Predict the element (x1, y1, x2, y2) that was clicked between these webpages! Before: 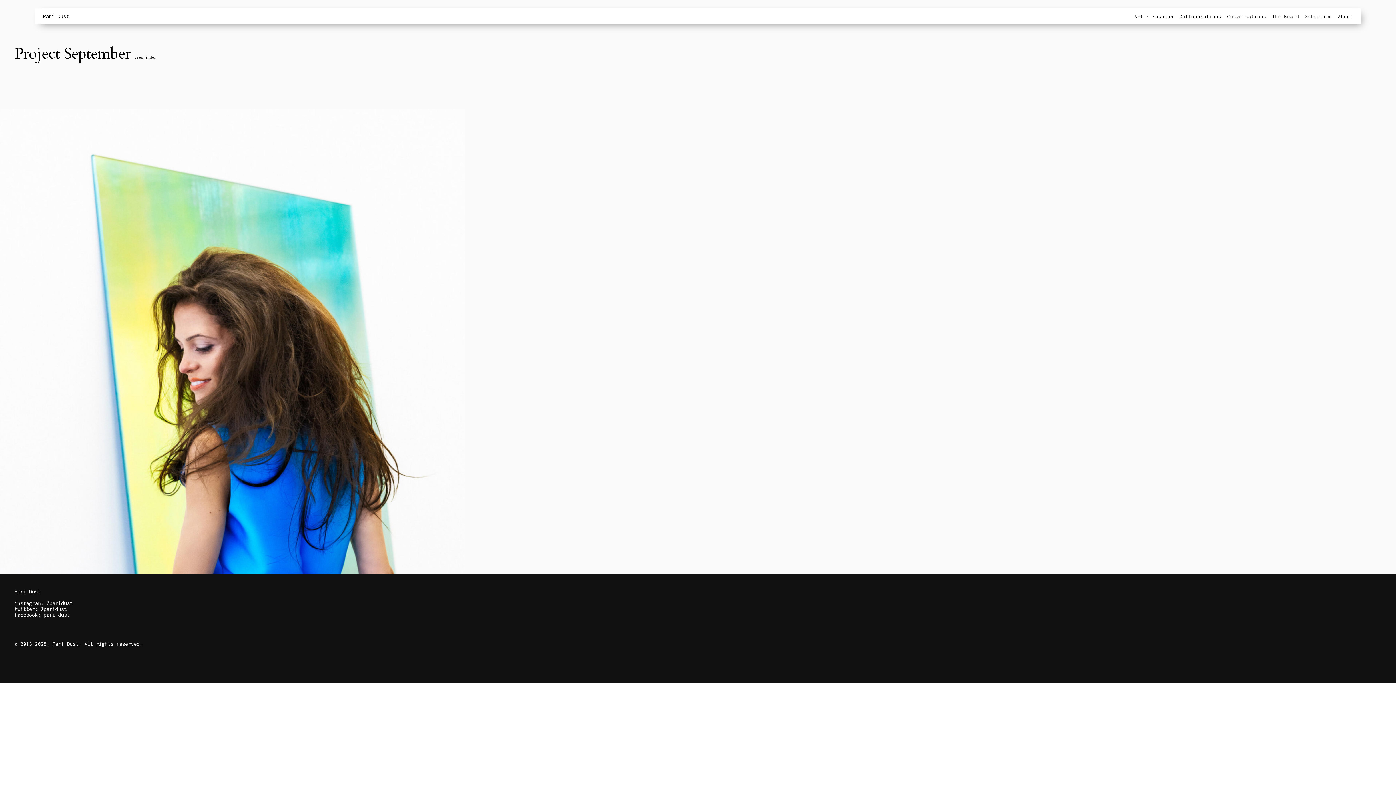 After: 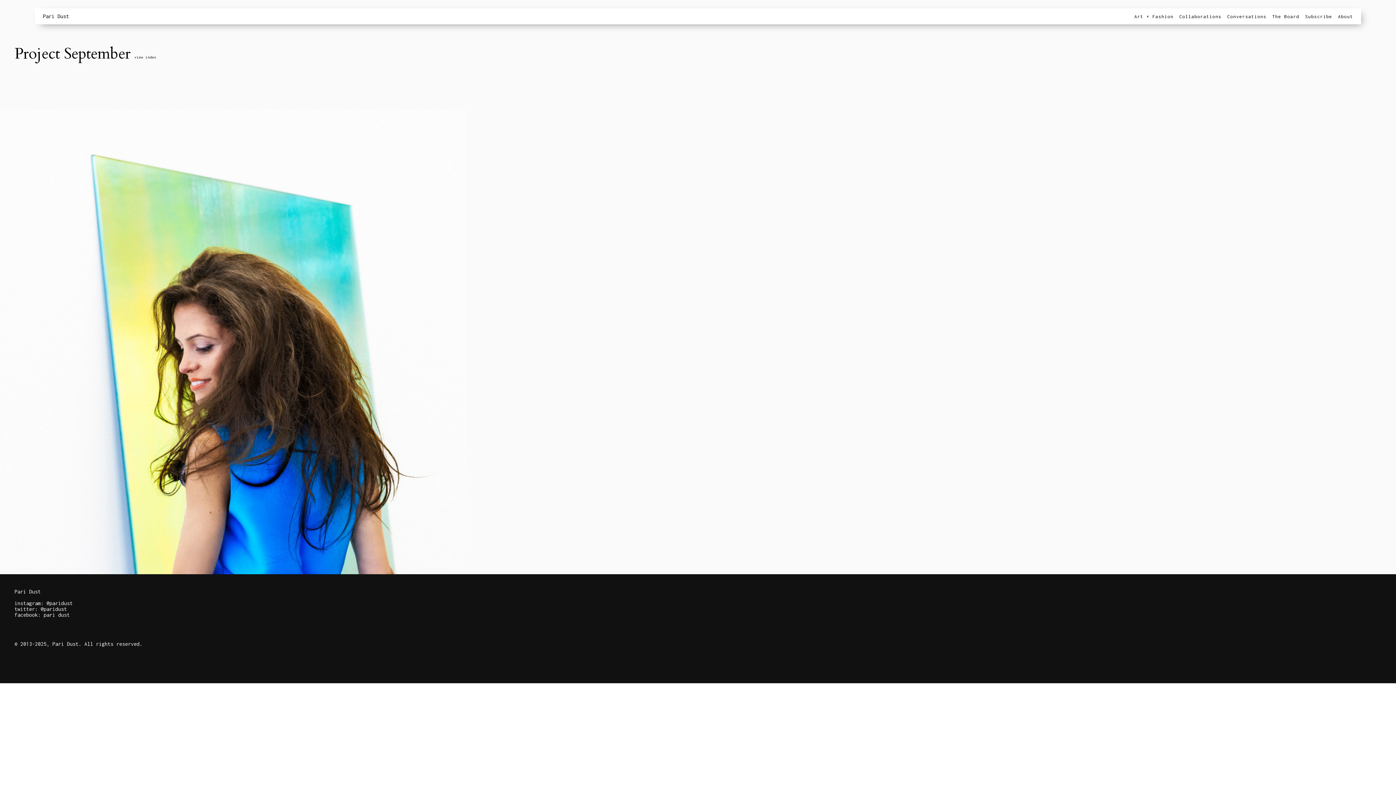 Action: bbox: (46, 600, 72, 606) label: @paridust